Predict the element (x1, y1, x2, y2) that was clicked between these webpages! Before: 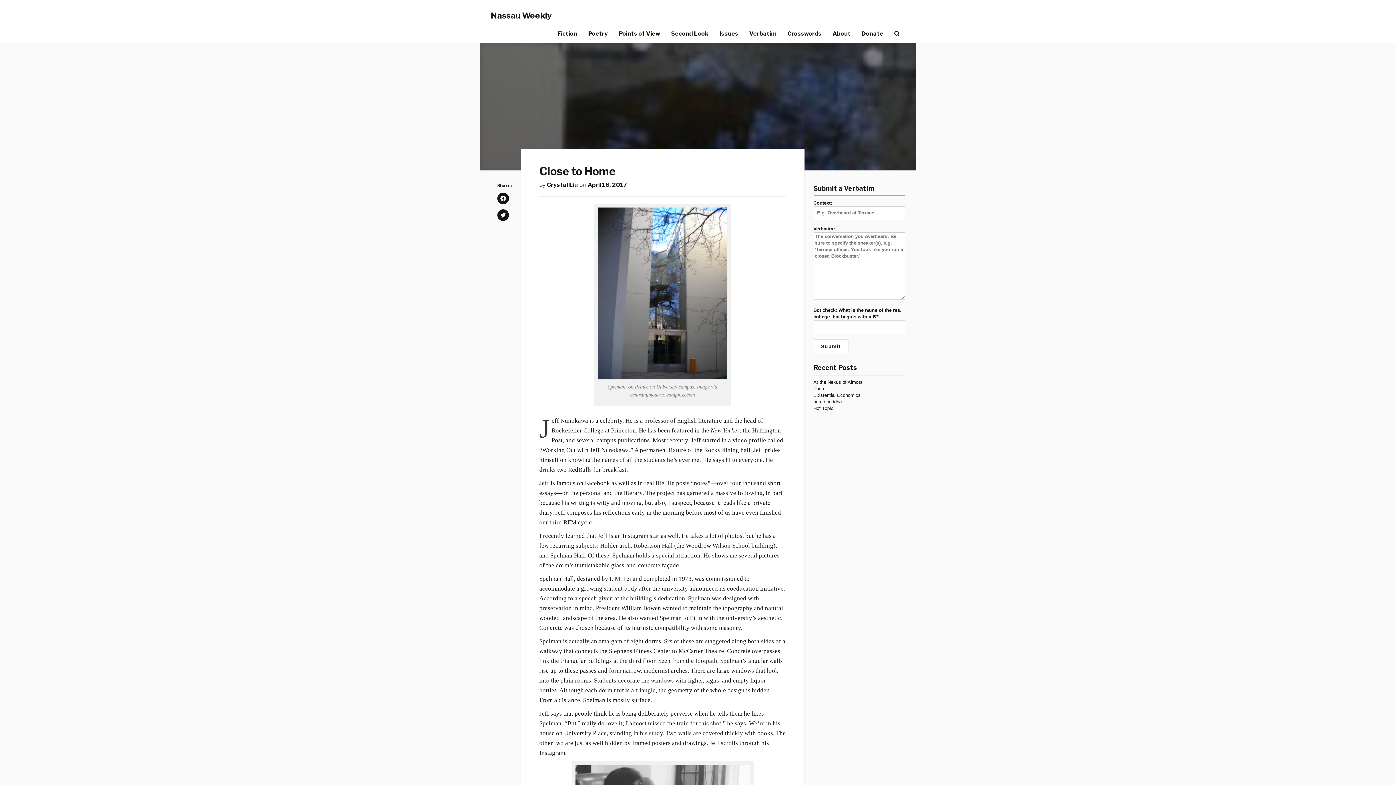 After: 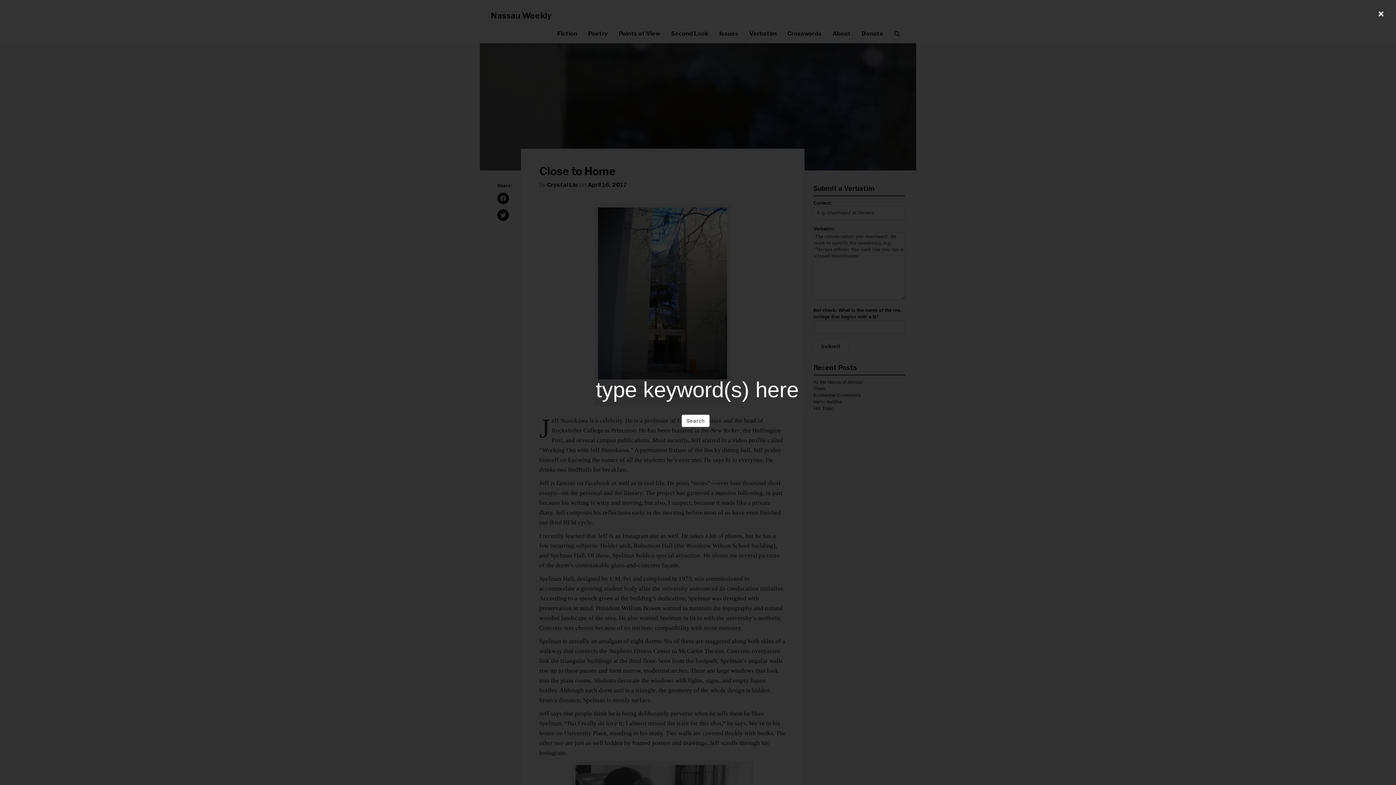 Action: bbox: (889, 24, 905, 42)